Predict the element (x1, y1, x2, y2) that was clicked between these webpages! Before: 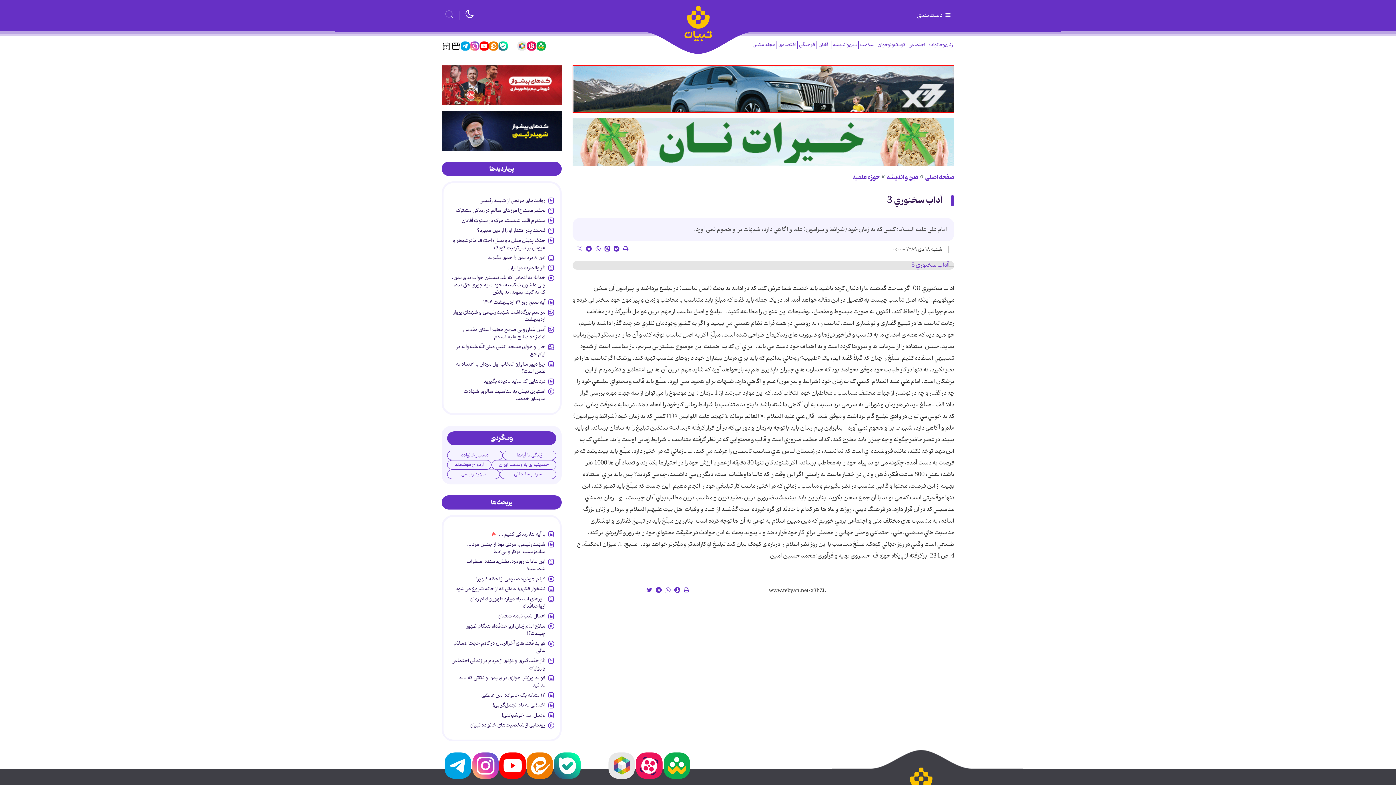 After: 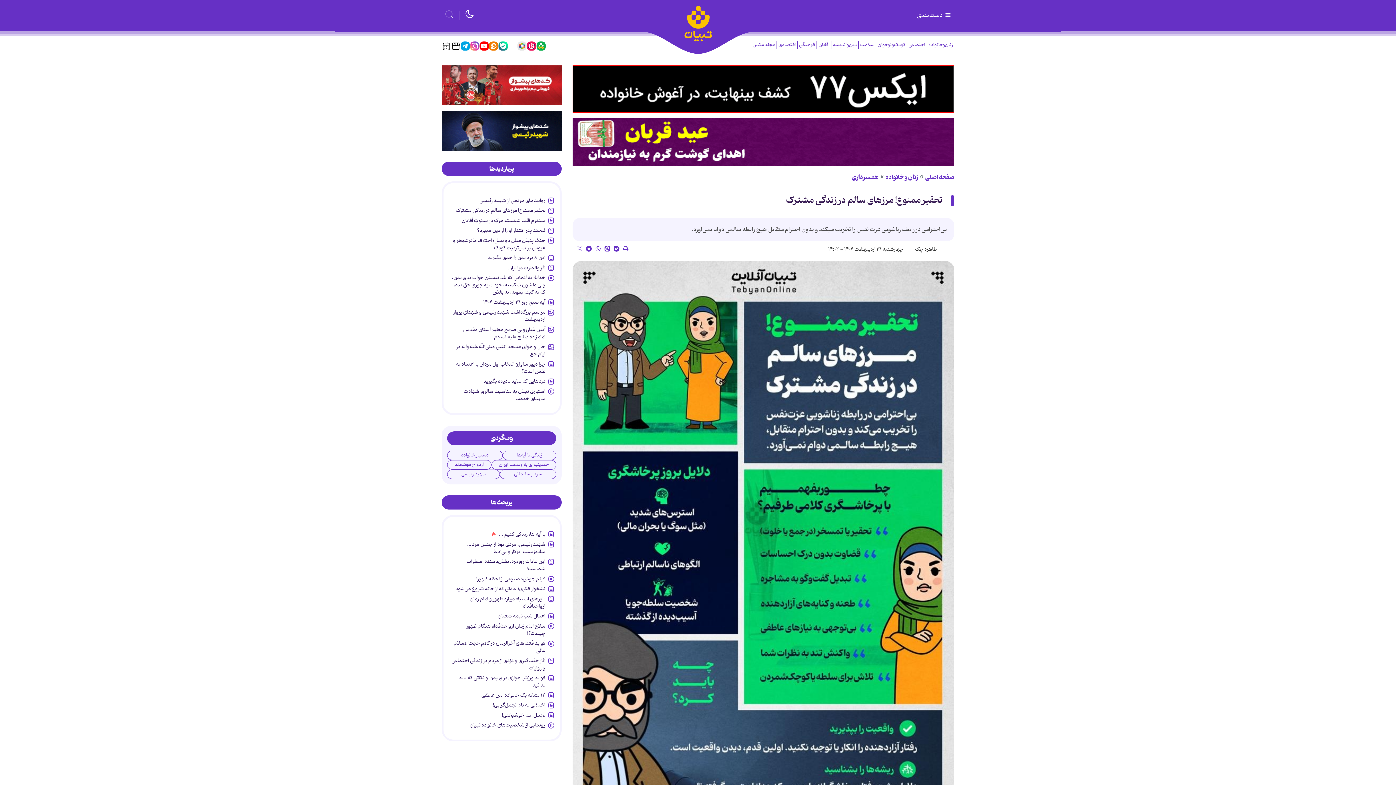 Action: bbox: (454, 206, 545, 217) label: تحقیر ممنوع! مرزهای سالم در زندگی مشترک 